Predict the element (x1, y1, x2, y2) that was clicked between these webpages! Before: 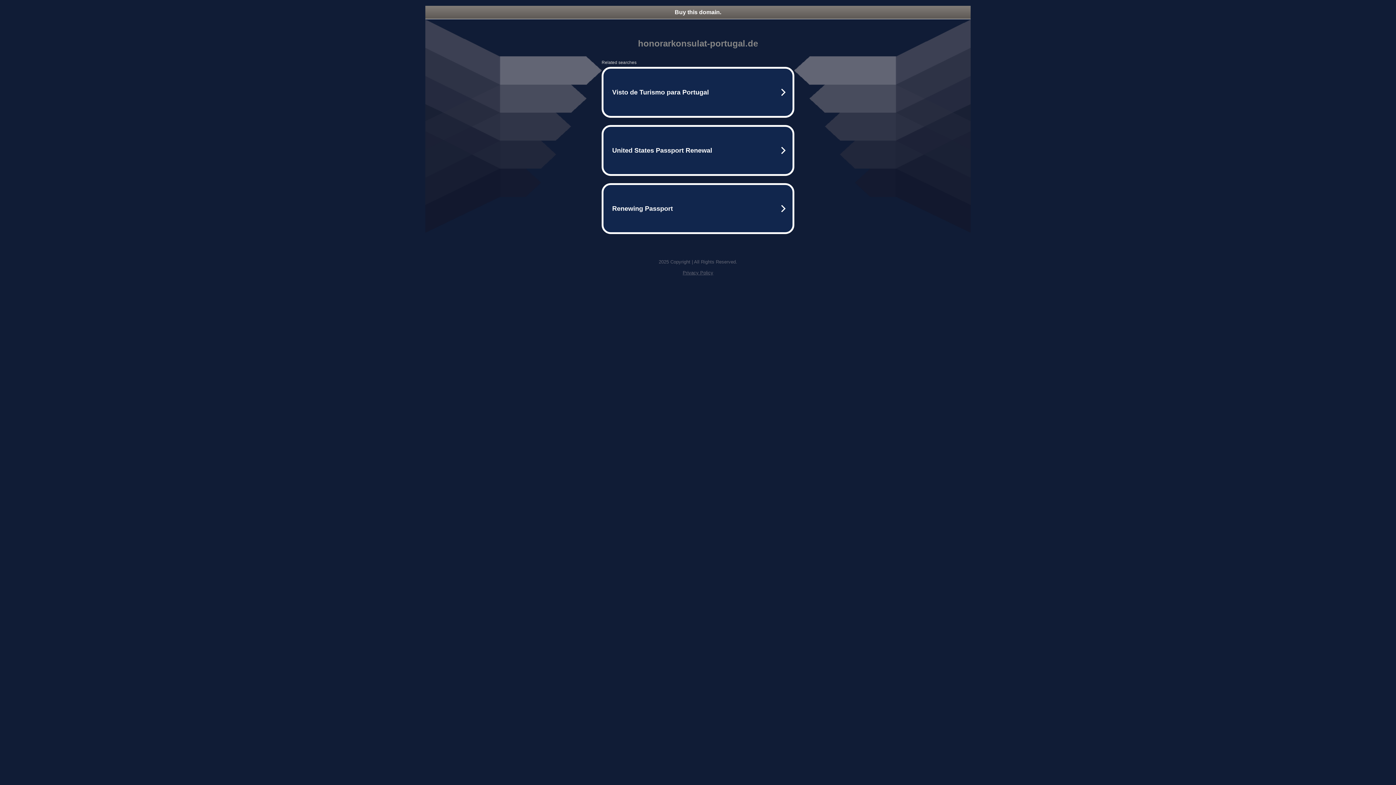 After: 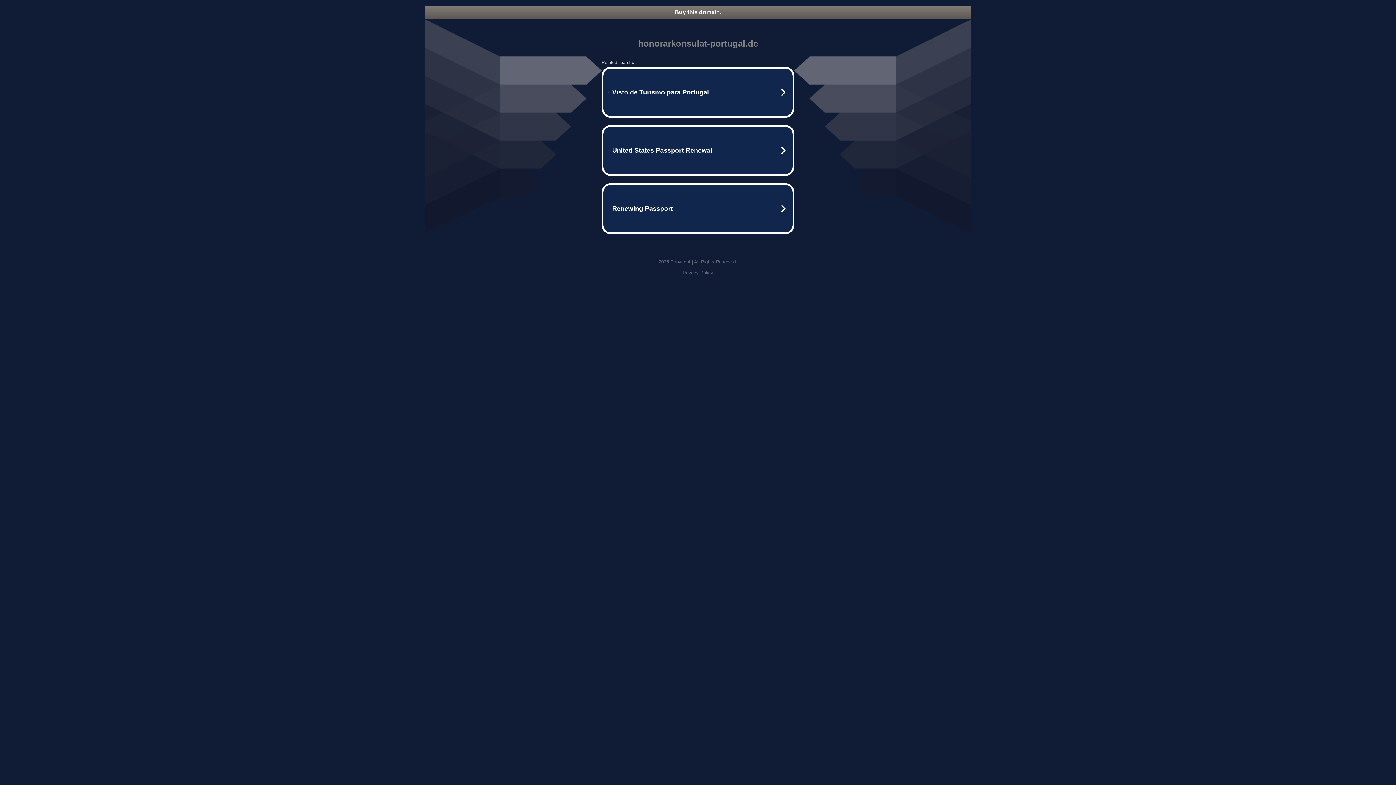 Action: bbox: (682, 270, 713, 275) label: Privacy Policy